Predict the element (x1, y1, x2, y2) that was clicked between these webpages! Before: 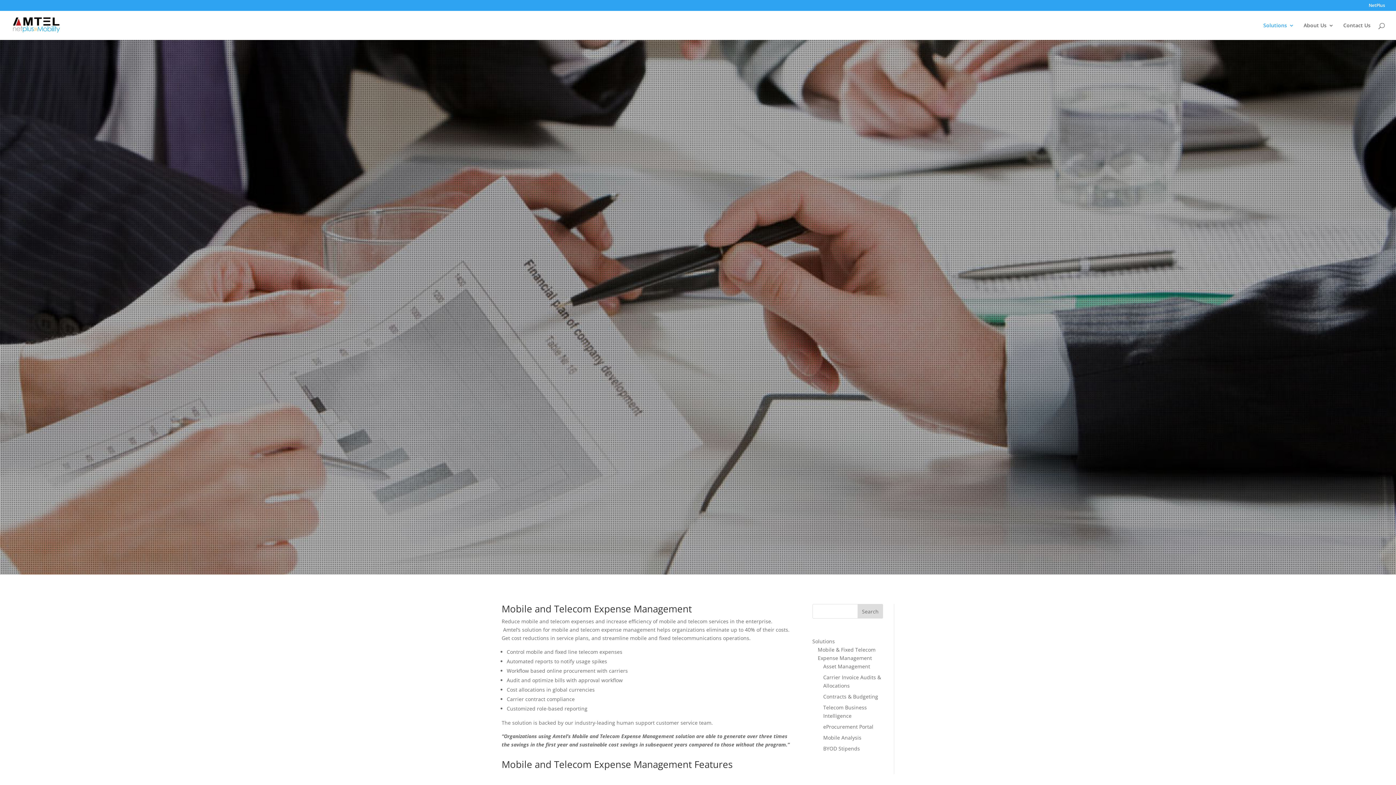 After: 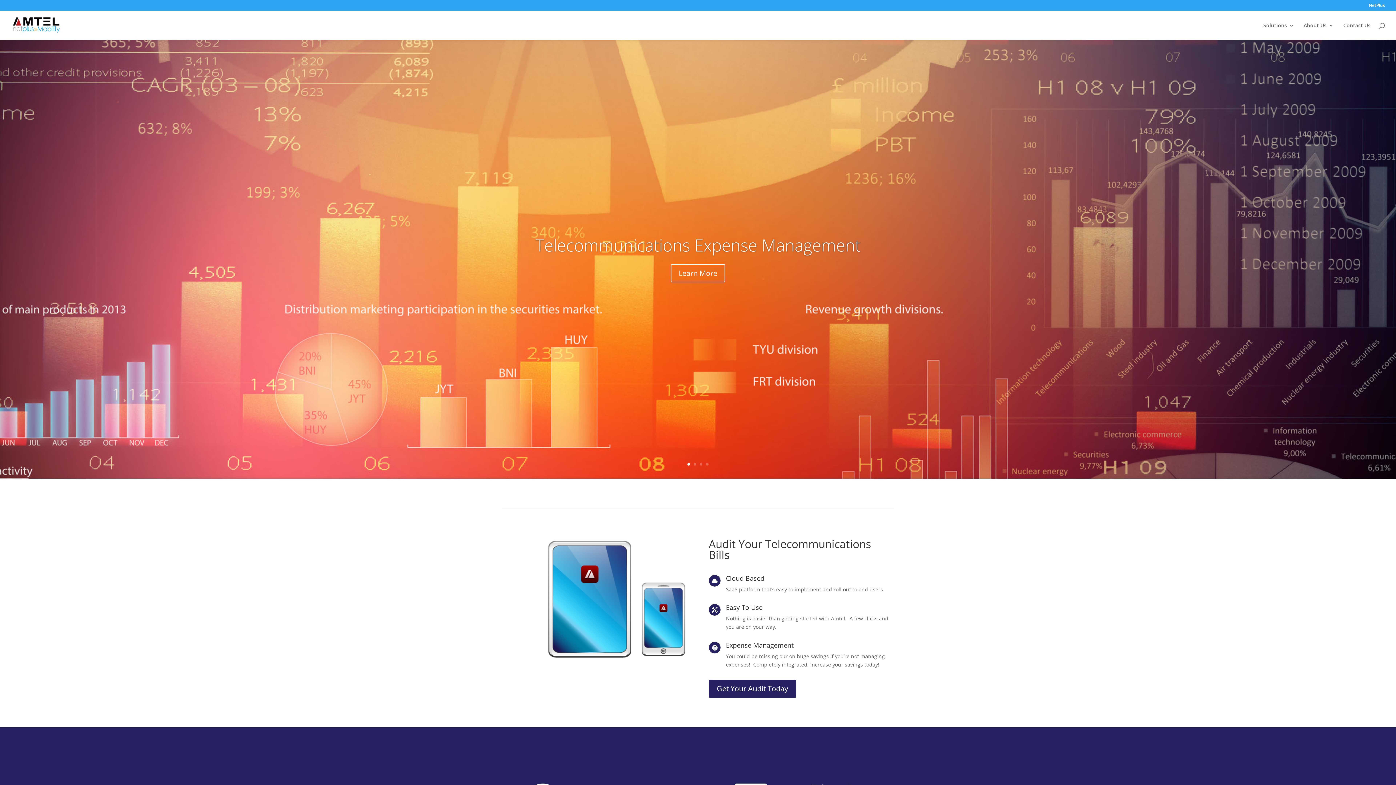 Action: bbox: (12, 21, 60, 28)